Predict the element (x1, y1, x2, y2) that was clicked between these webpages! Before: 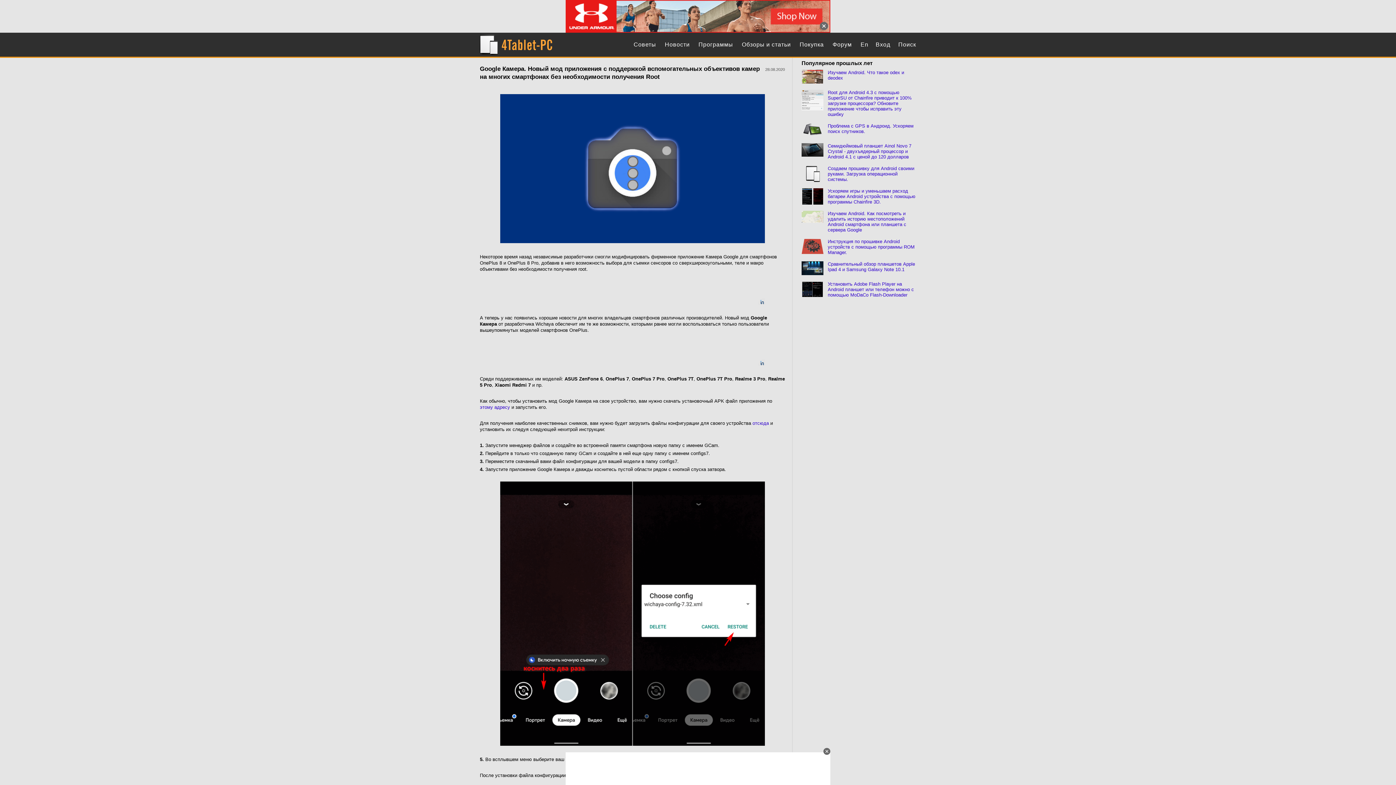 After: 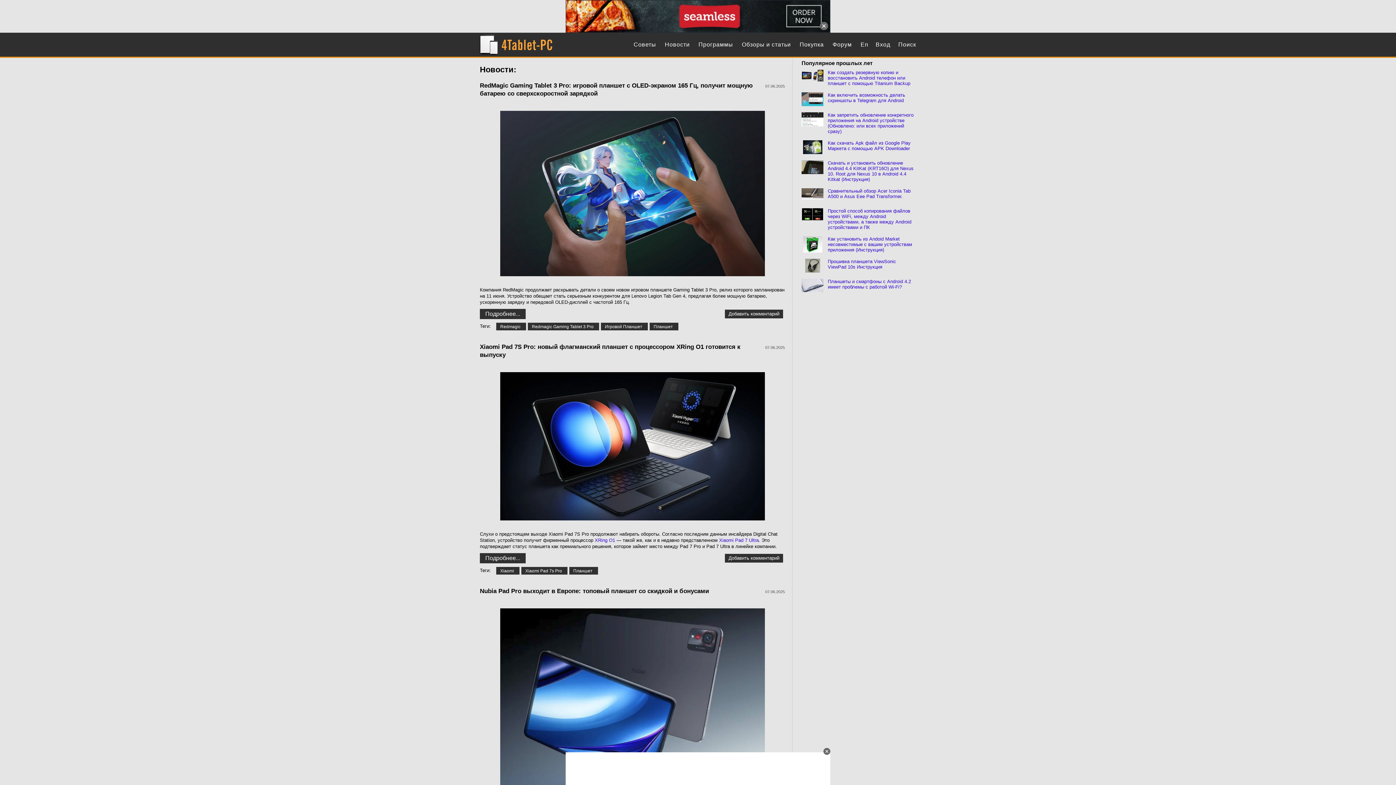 Action: bbox: (662, 41, 692, 47) label: Новости